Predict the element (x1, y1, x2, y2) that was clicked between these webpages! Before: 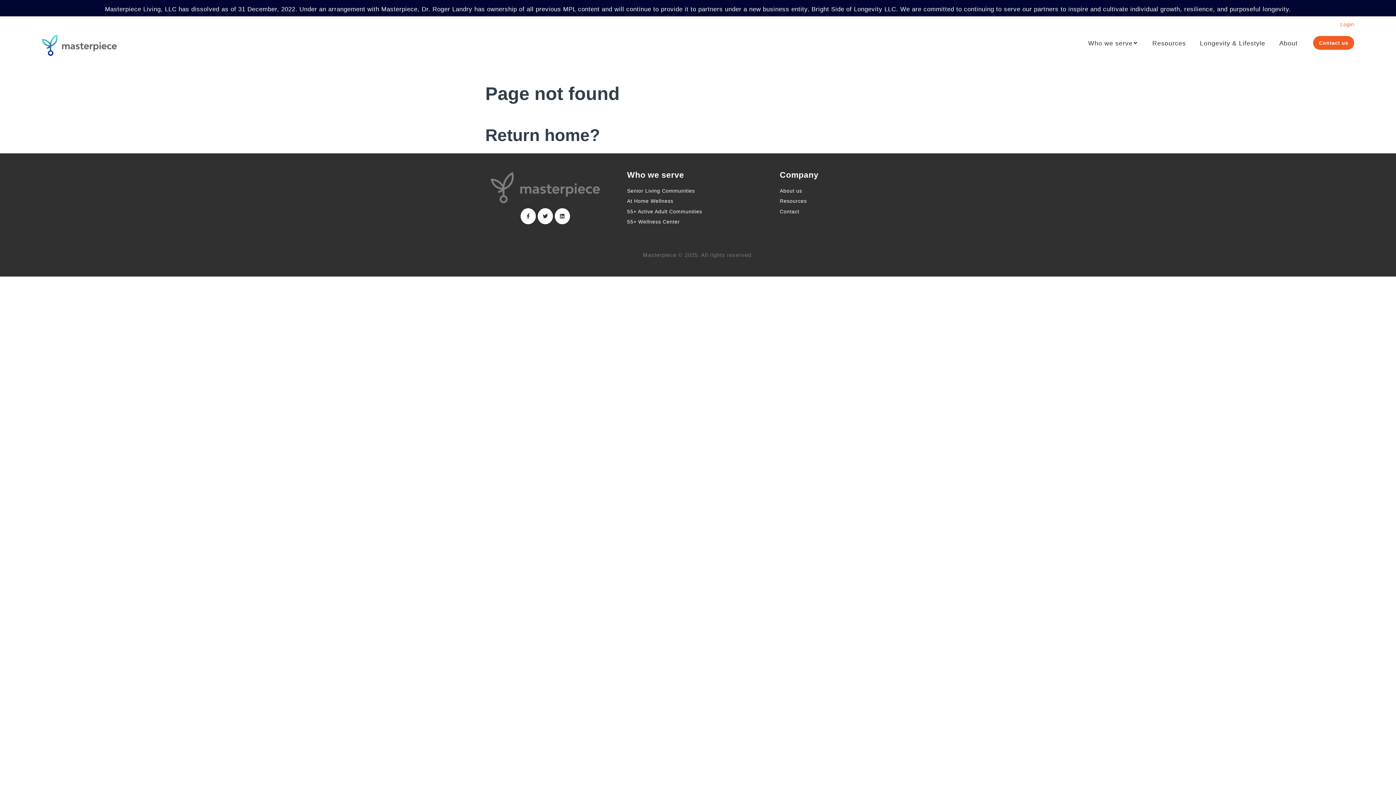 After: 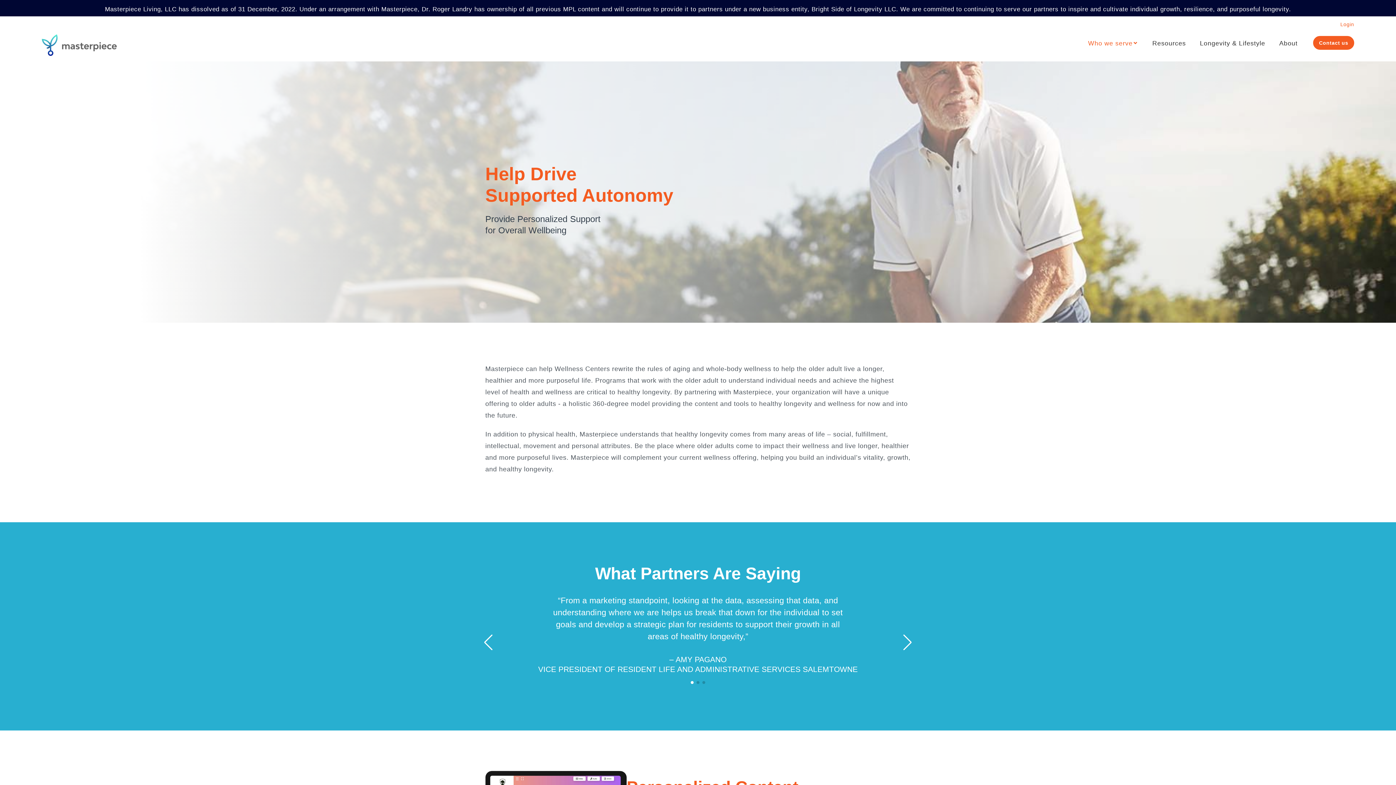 Action: label: 55+ Wellness Center bbox: (627, 218, 680, 224)